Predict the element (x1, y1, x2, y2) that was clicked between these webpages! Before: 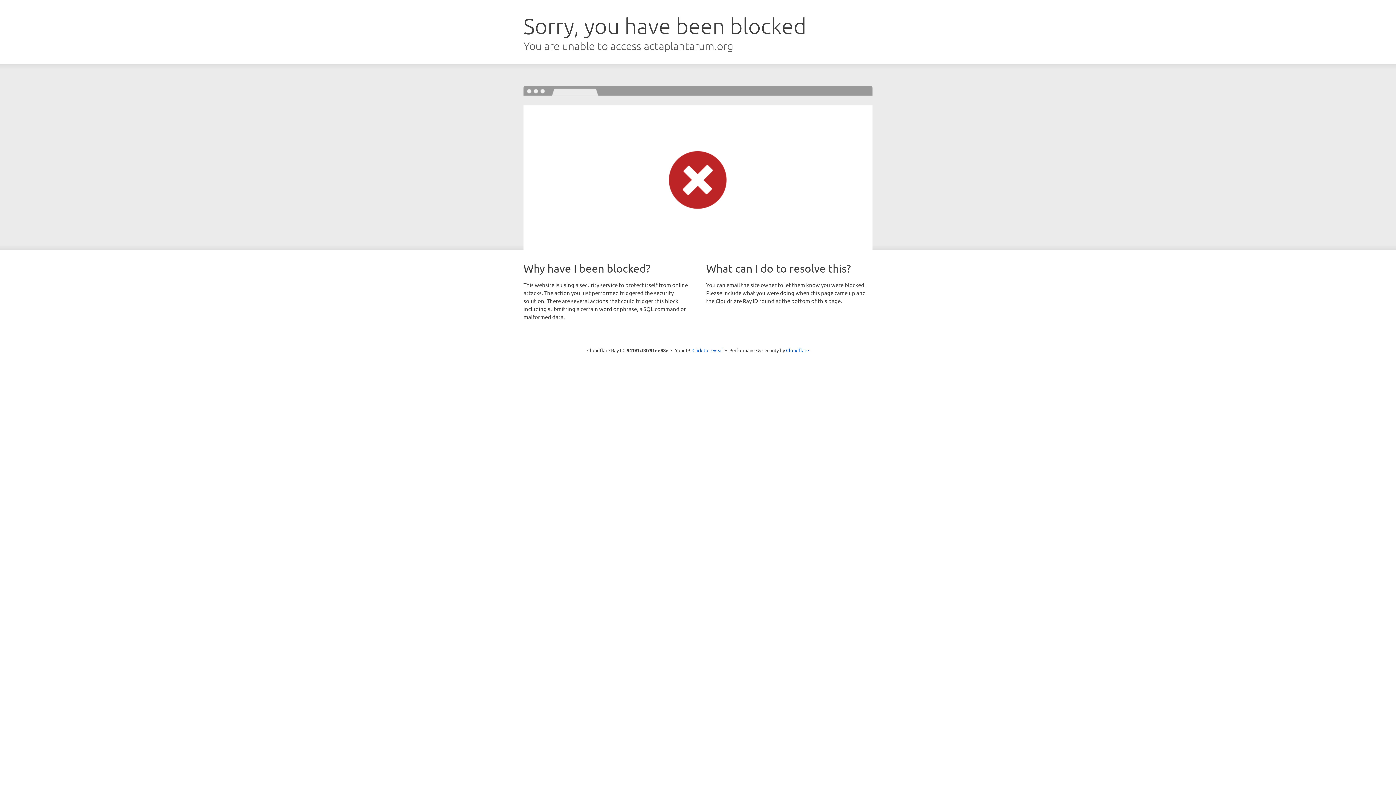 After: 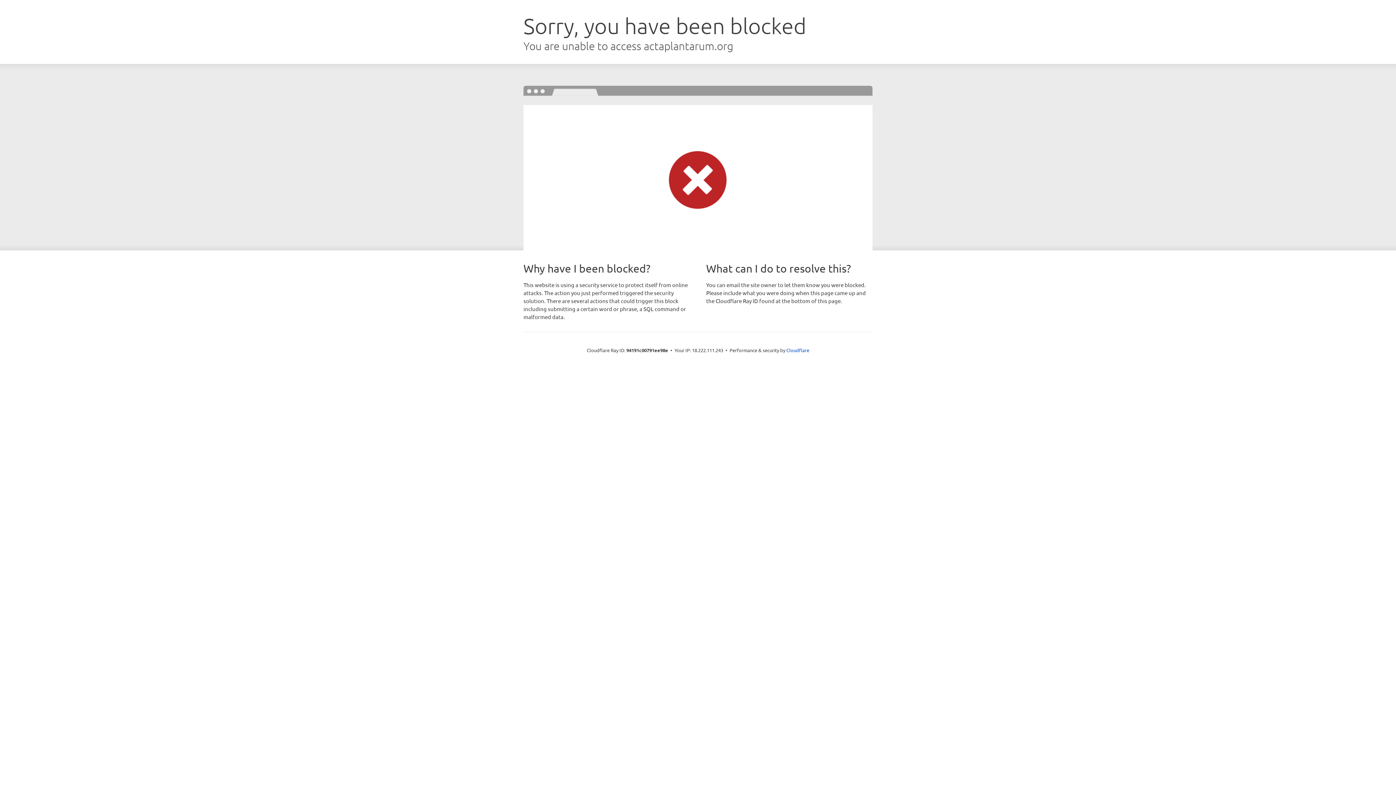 Action: bbox: (692, 346, 723, 353) label: Click to reveal